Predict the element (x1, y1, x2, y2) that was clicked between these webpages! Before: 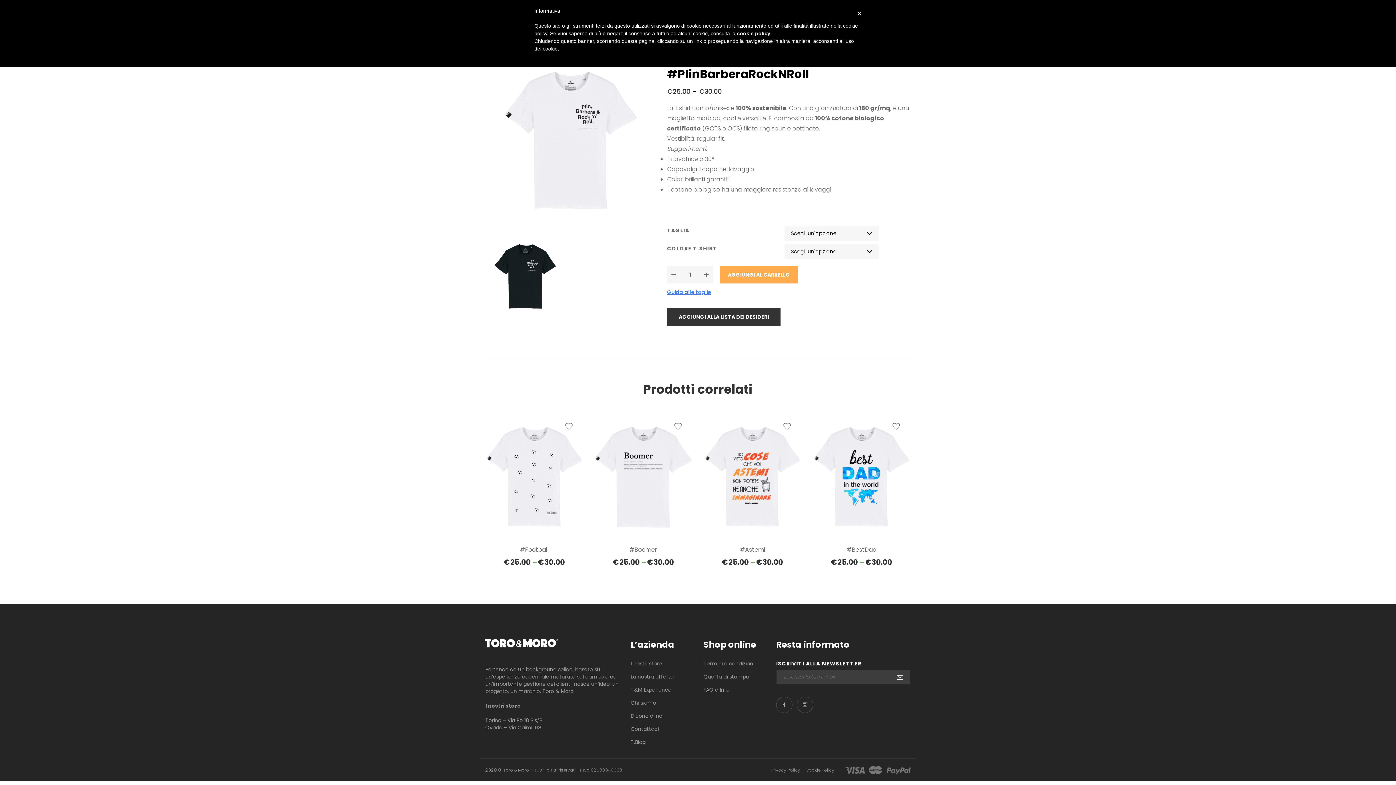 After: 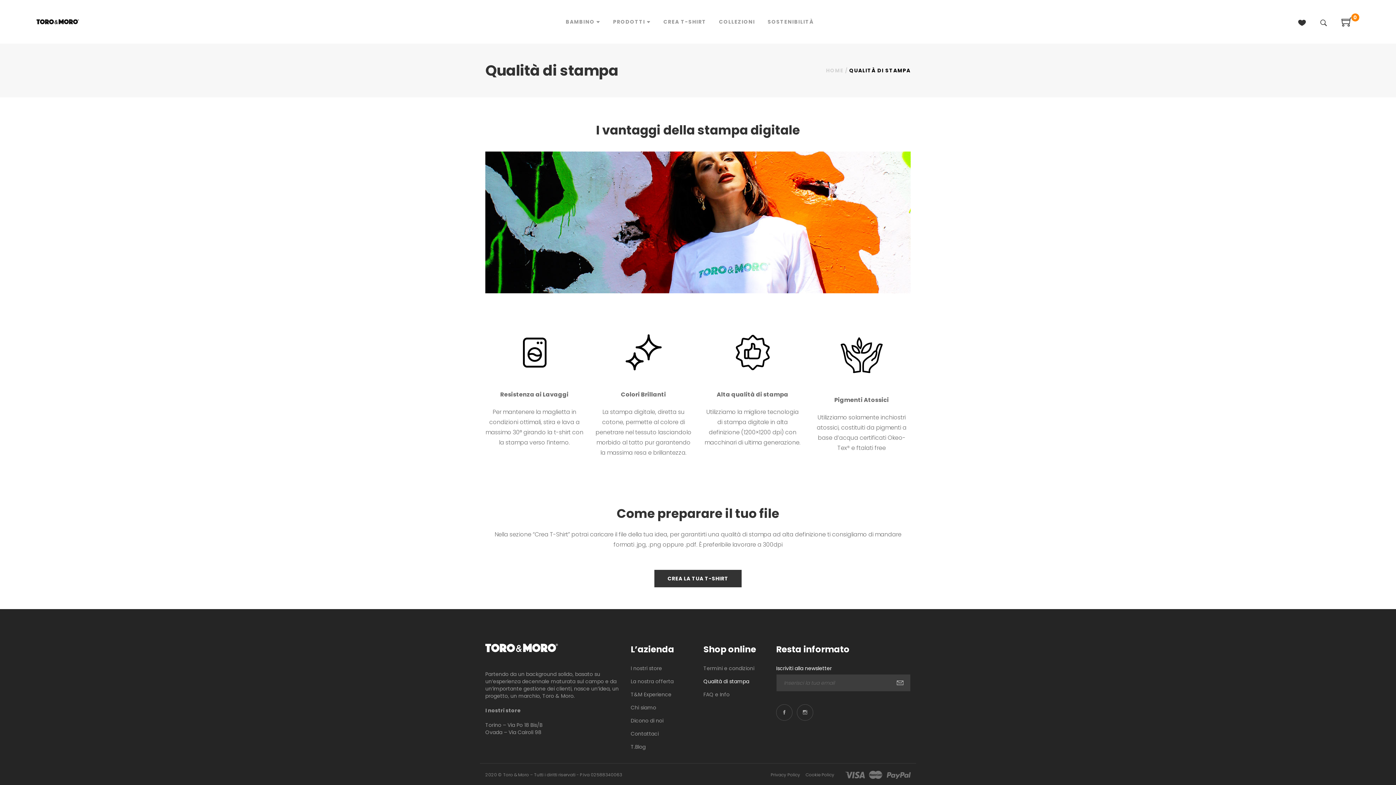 Action: label: Qualità di stampa bbox: (703, 674, 749, 680)